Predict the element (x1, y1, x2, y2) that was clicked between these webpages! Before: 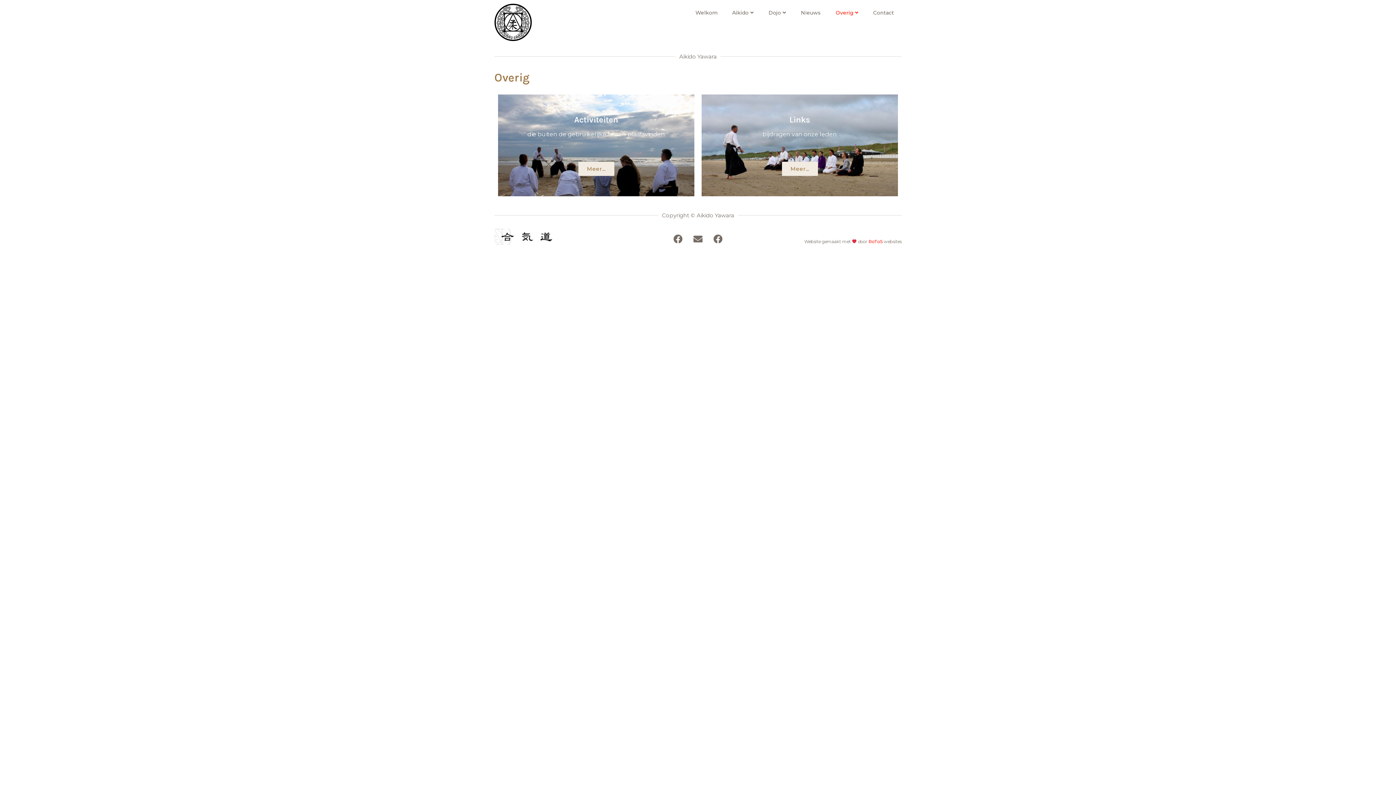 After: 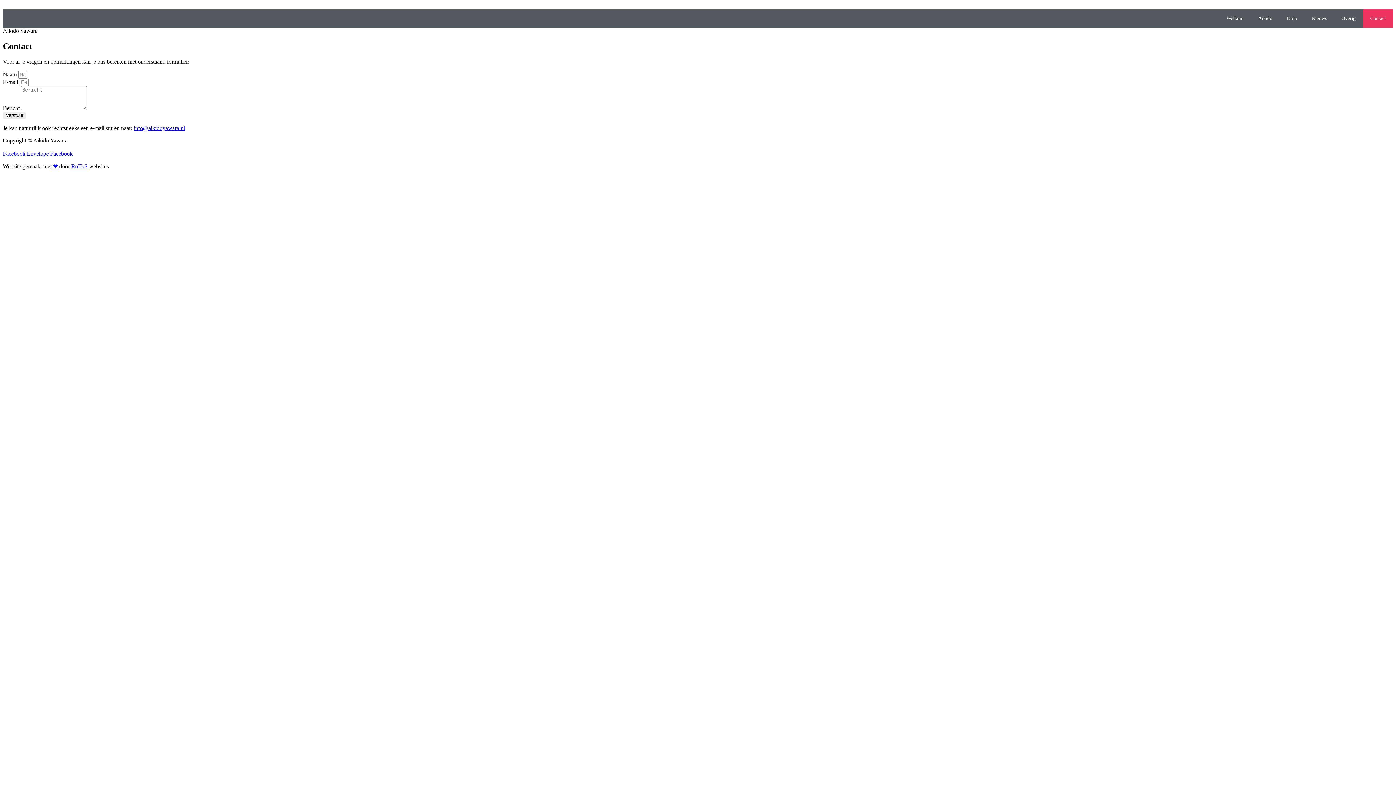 Action: label: Contact bbox: (866, 3, 901, 21)